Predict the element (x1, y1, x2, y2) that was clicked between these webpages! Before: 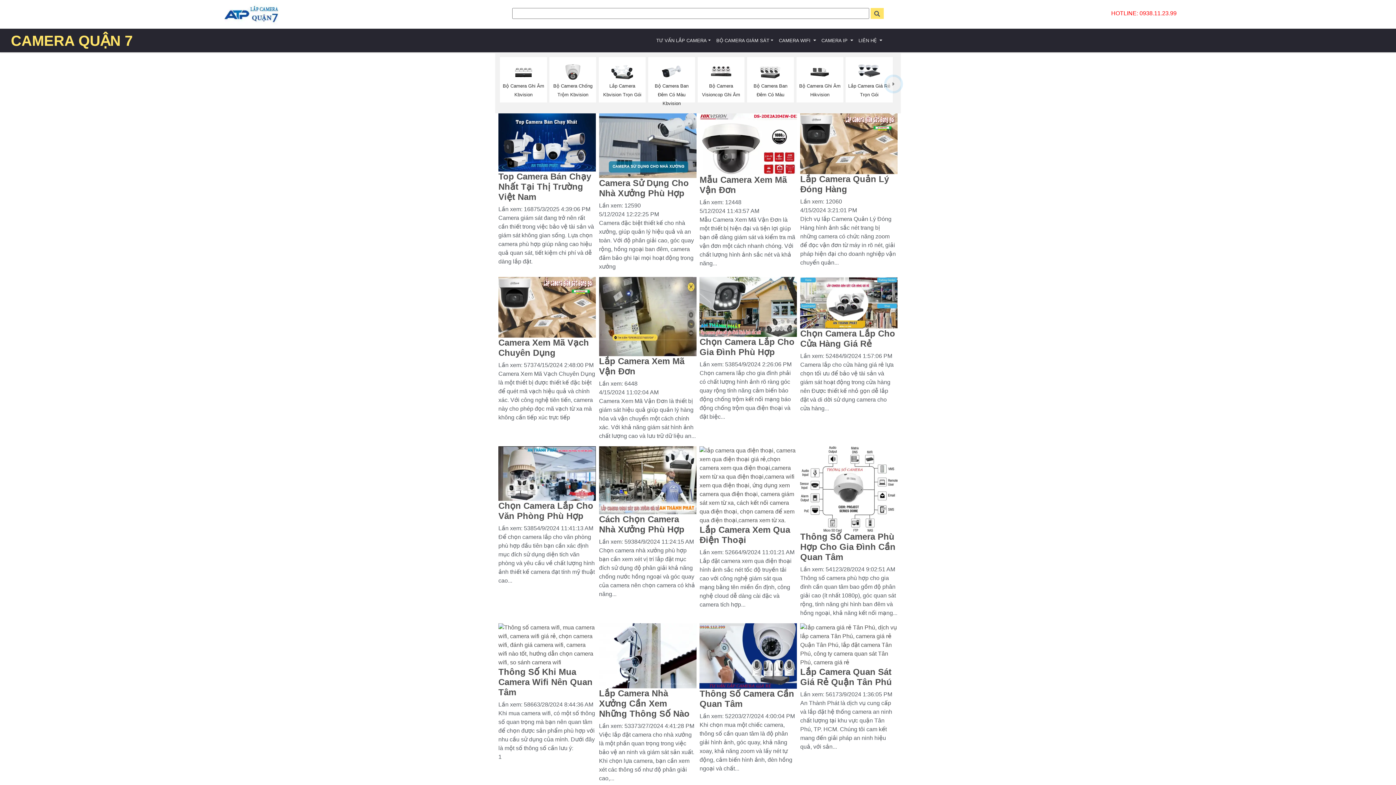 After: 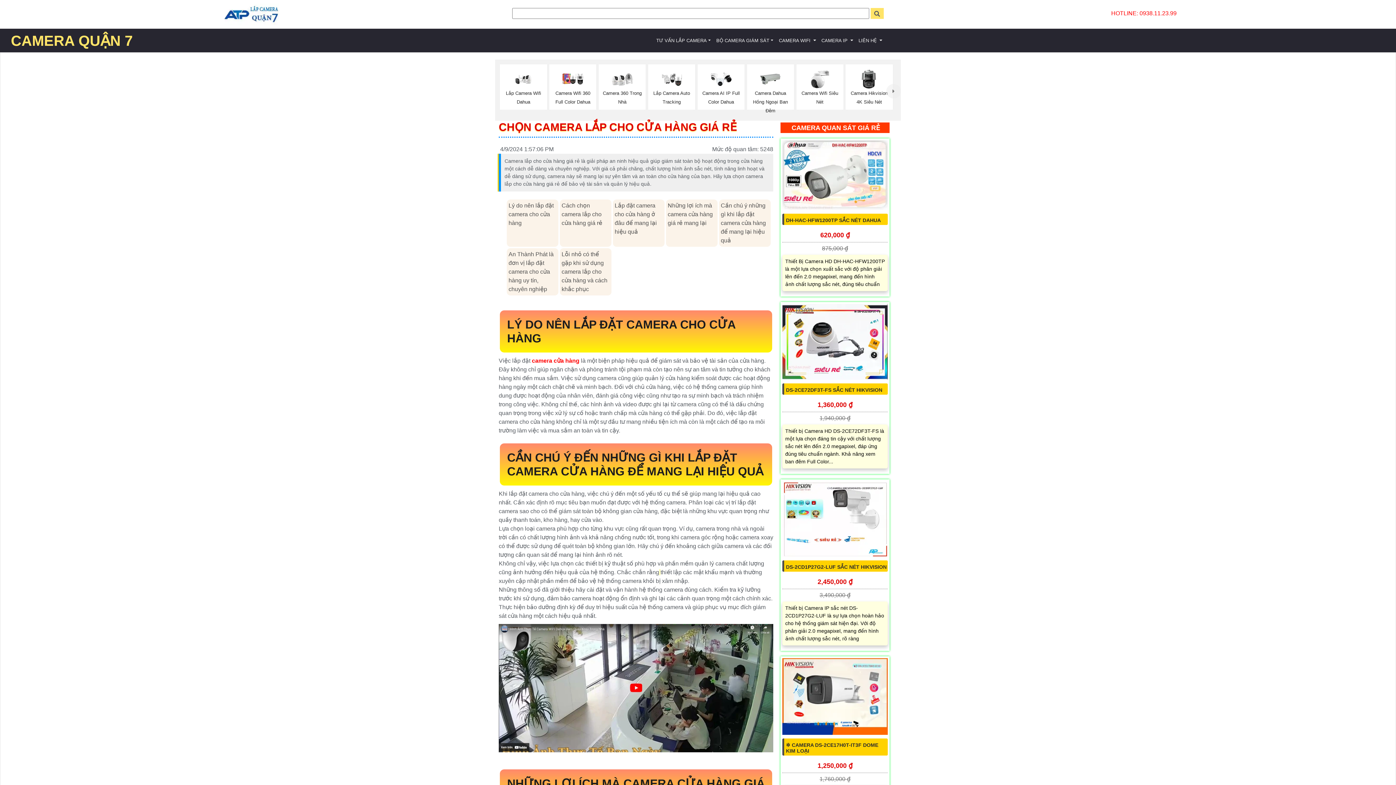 Action: label: Chọn Camera Lắp Cho Cửa Hàng Giá Rẻ bbox: (800, 328, 895, 348)